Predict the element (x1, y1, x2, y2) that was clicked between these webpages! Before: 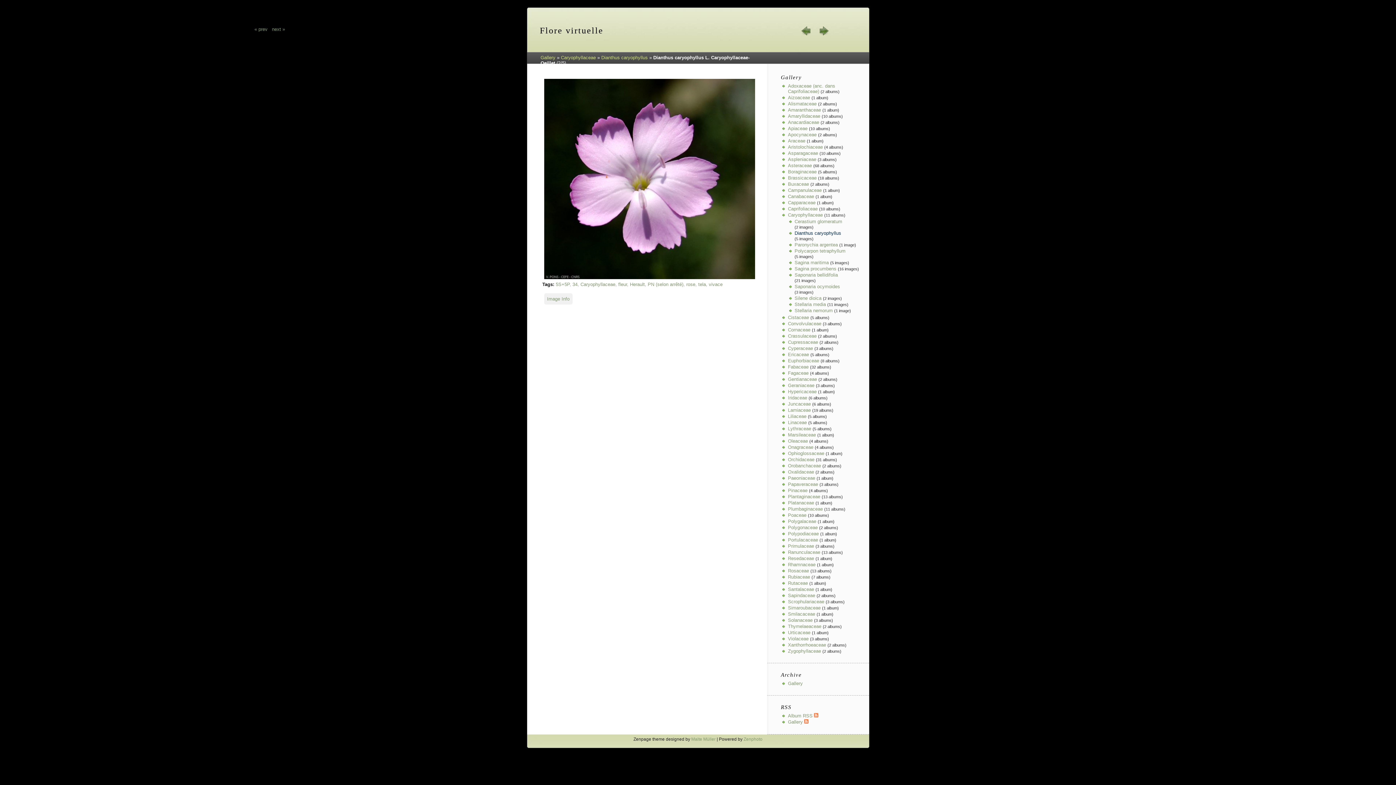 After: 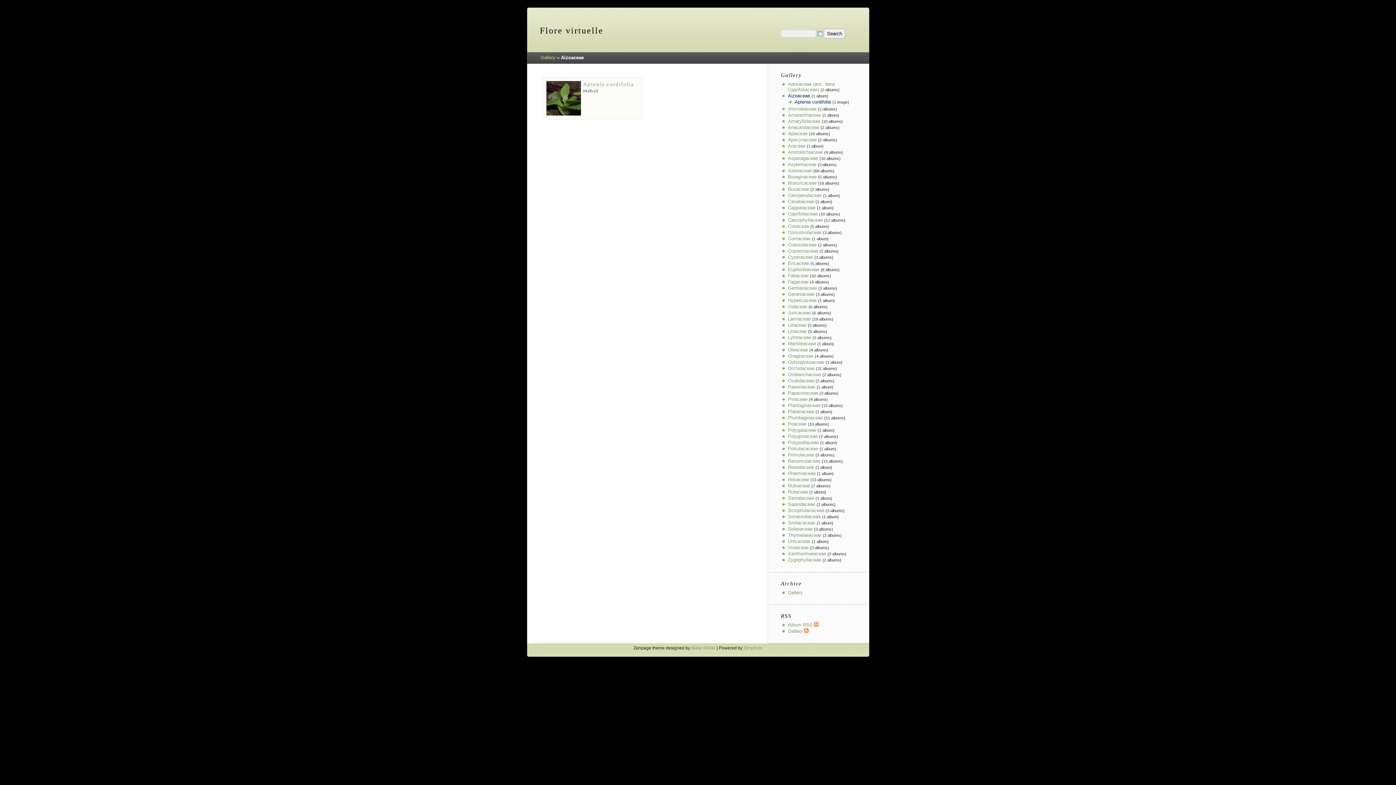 Action: bbox: (788, 94, 810, 100) label: Aizoaceae